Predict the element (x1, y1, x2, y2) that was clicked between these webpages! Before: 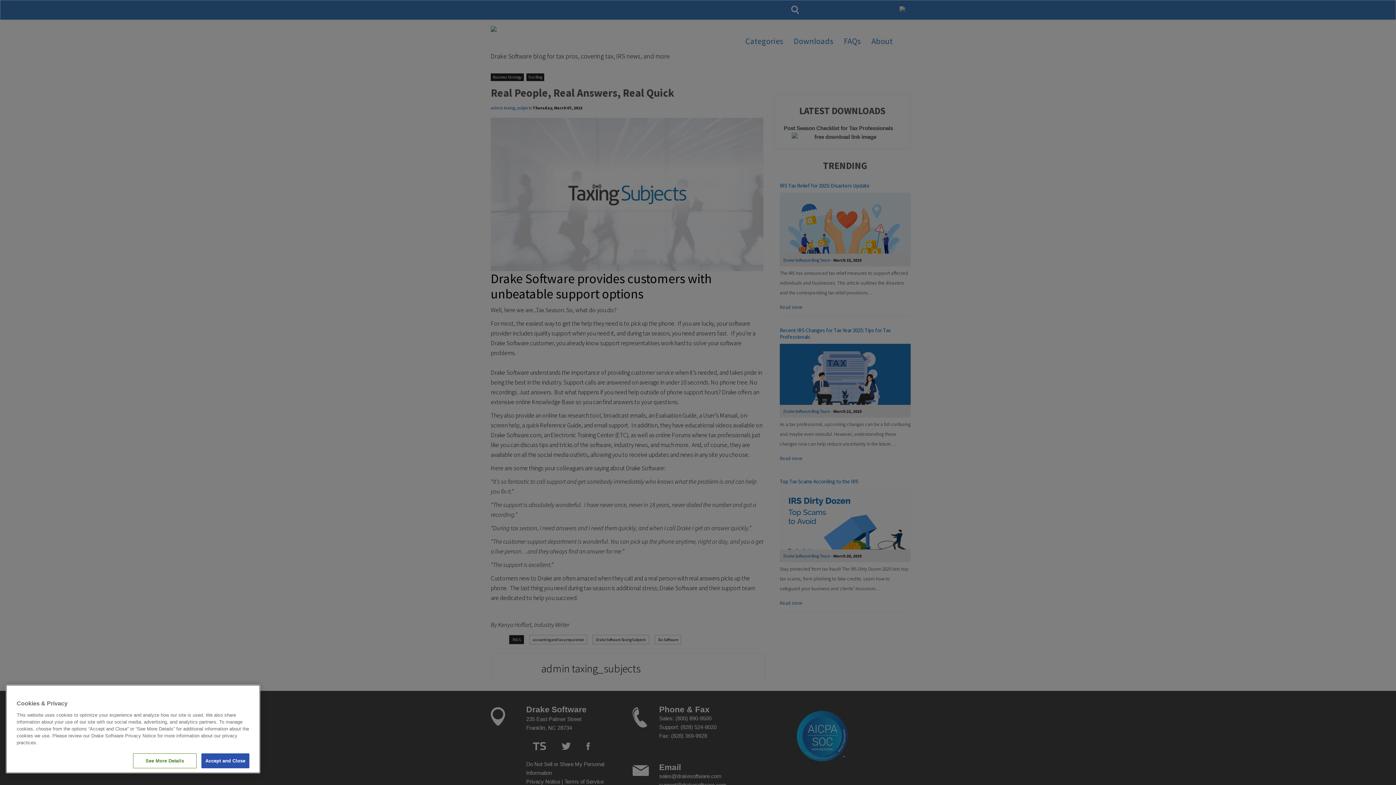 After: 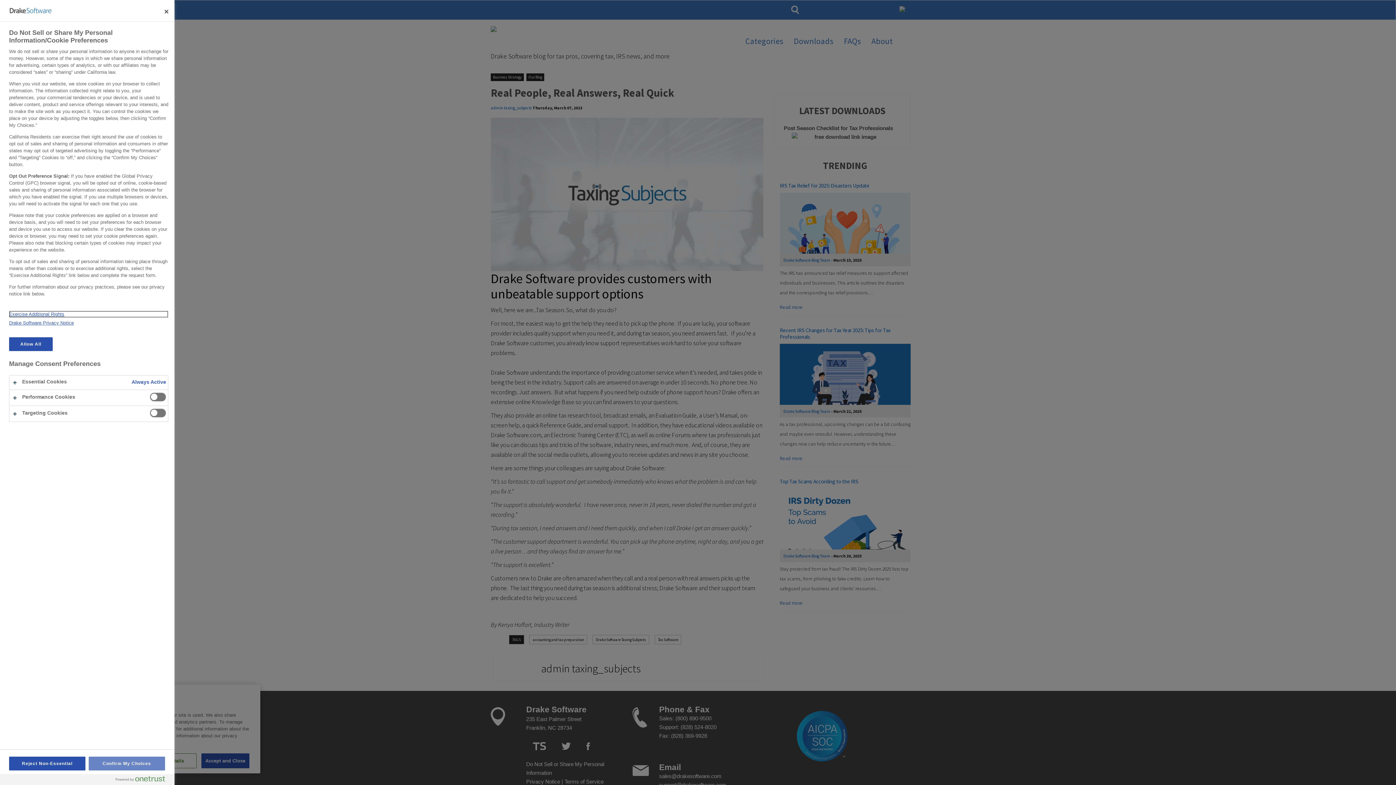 Action: bbox: (133, 753, 196, 768) label: See More Details